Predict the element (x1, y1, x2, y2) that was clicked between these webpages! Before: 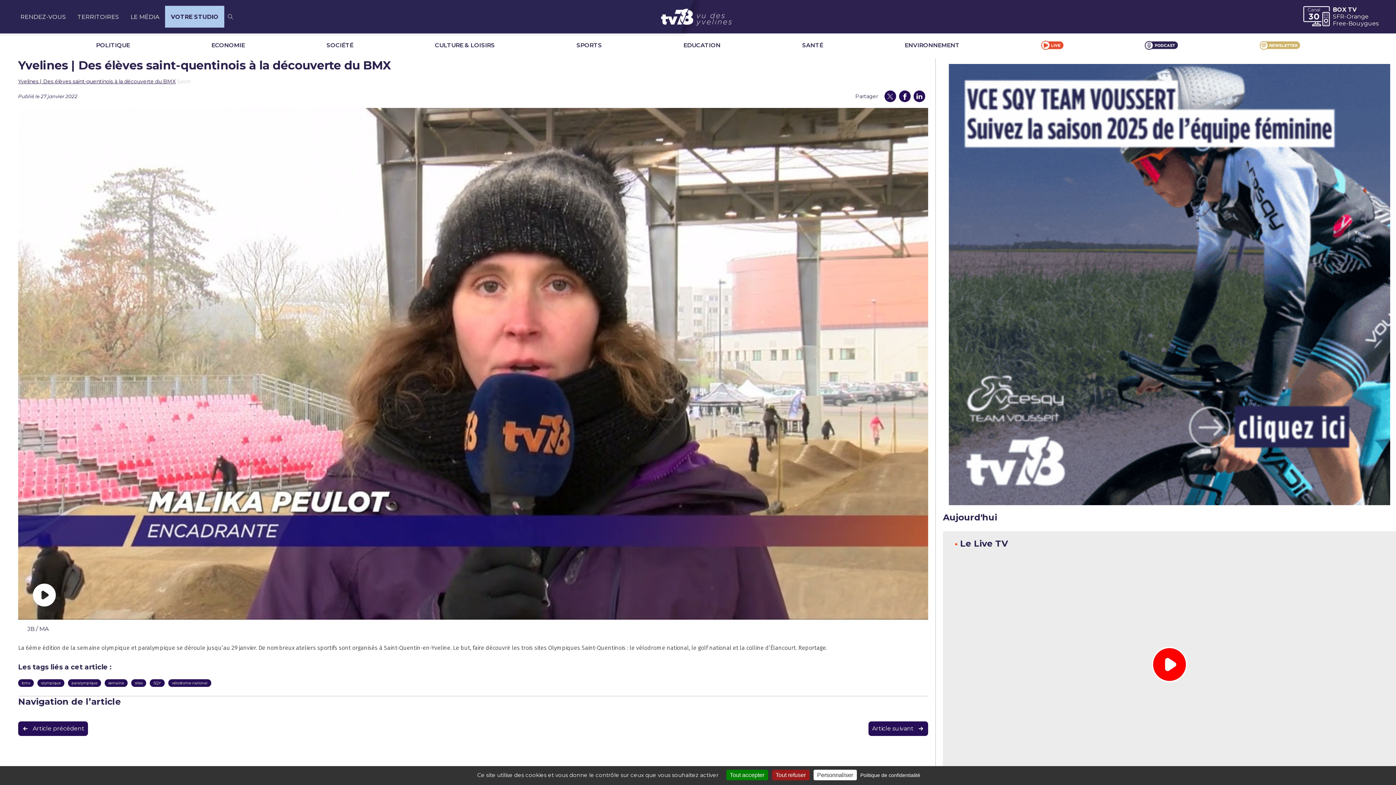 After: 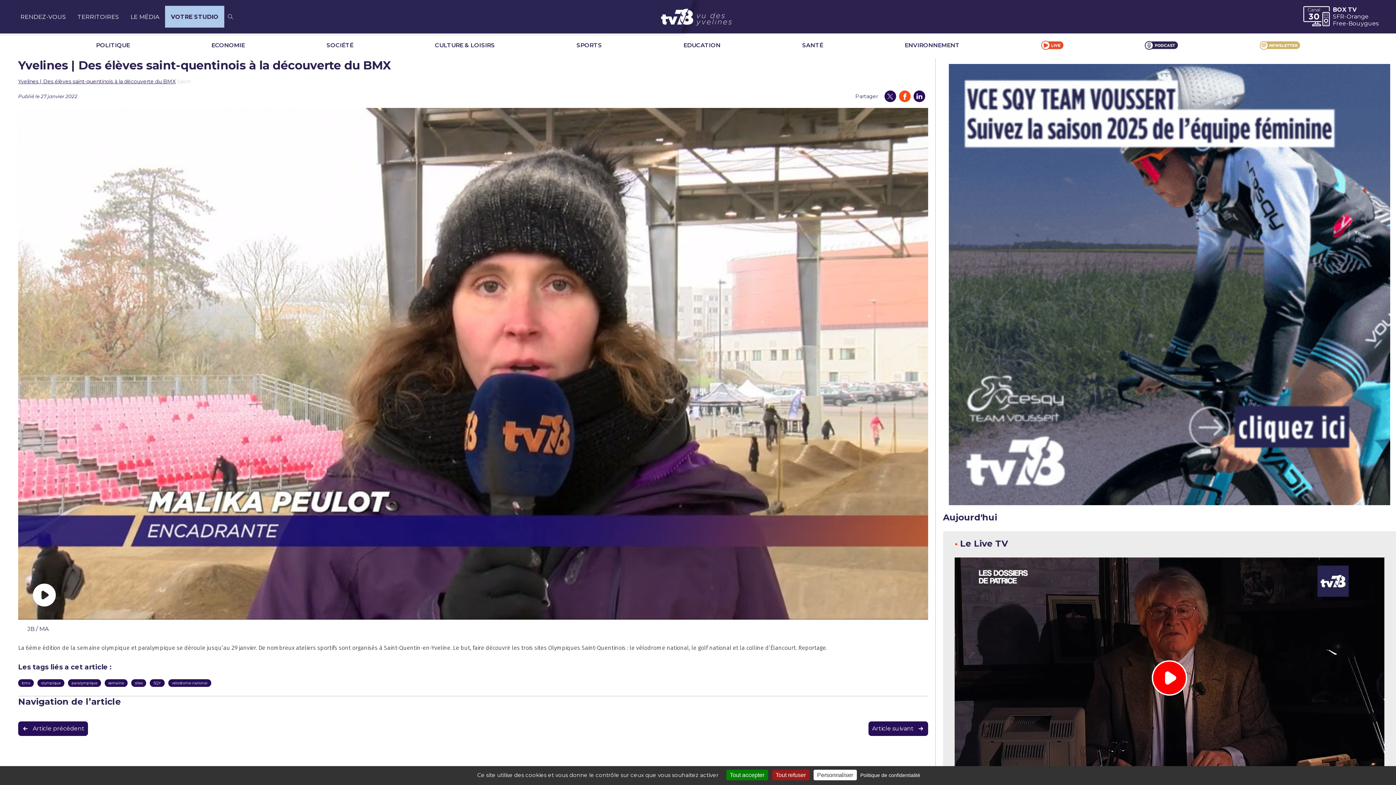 Action: bbox: (899, 90, 910, 102)